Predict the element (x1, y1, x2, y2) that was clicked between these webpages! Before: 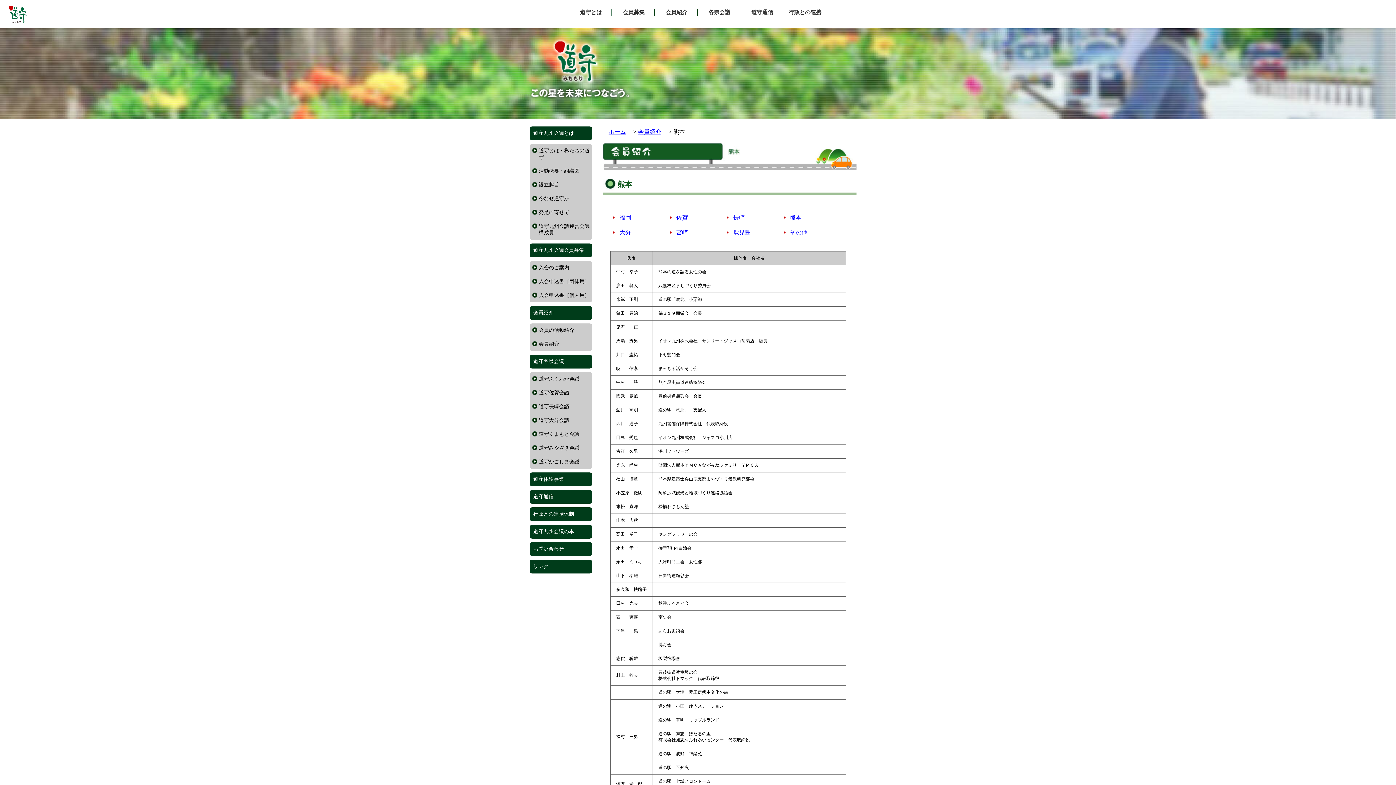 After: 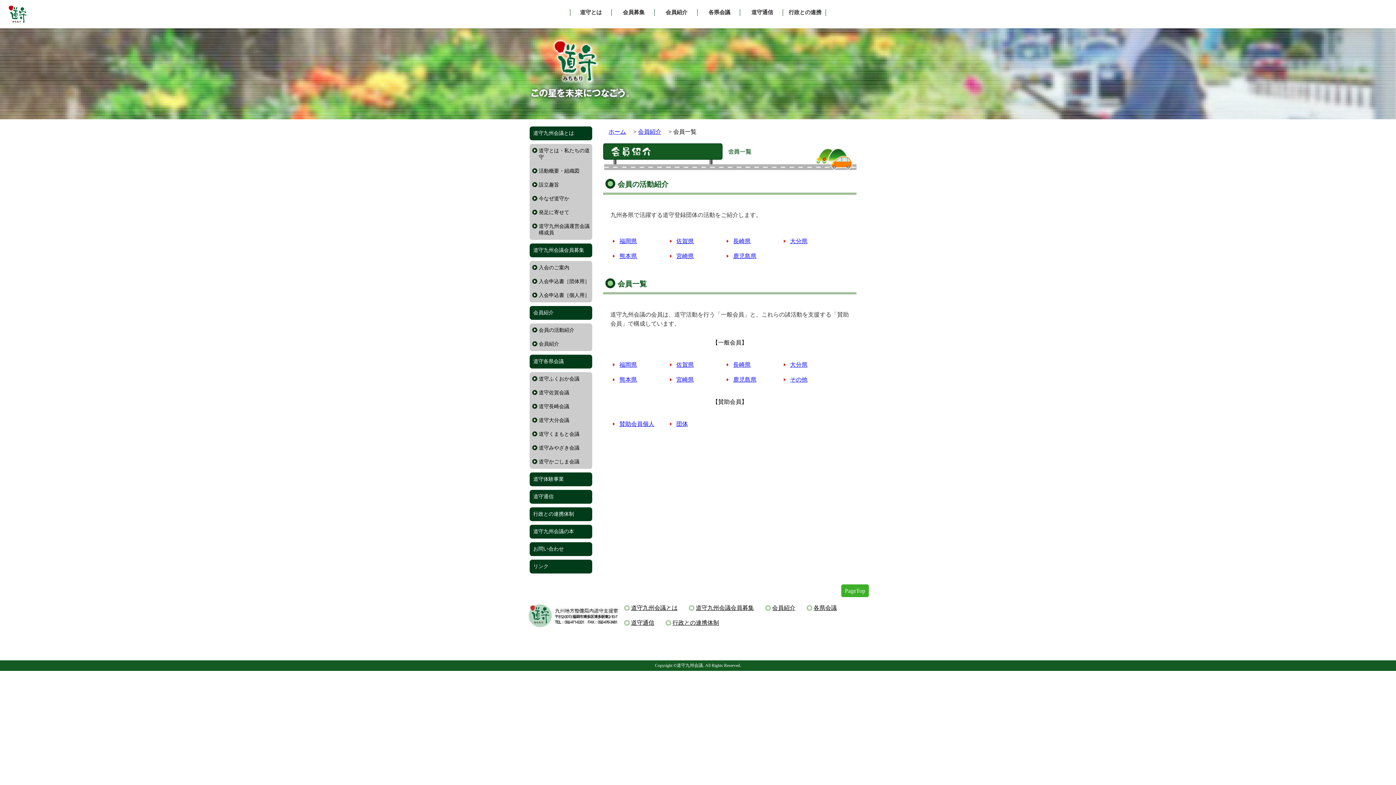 Action: bbox: (533, 309, 588, 316) label: 会員紹介